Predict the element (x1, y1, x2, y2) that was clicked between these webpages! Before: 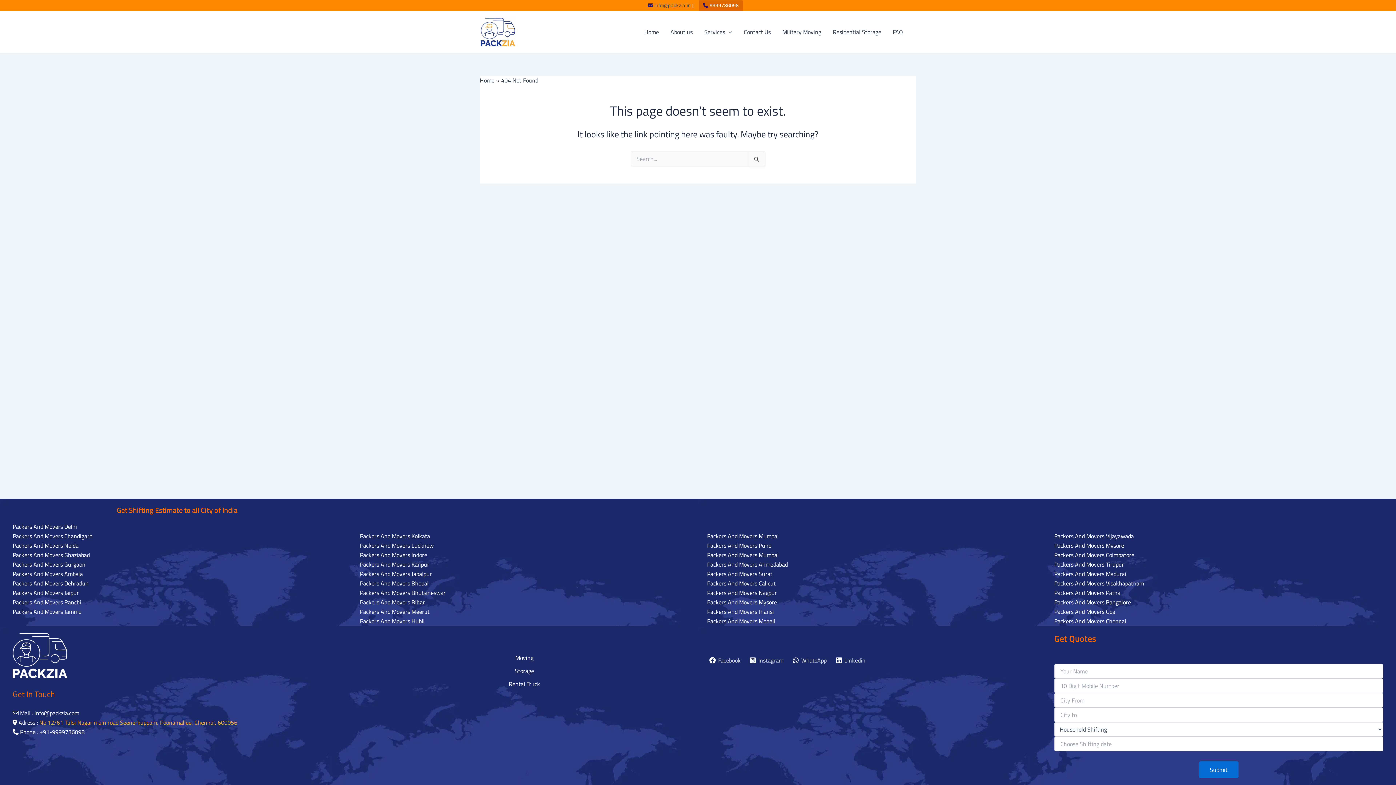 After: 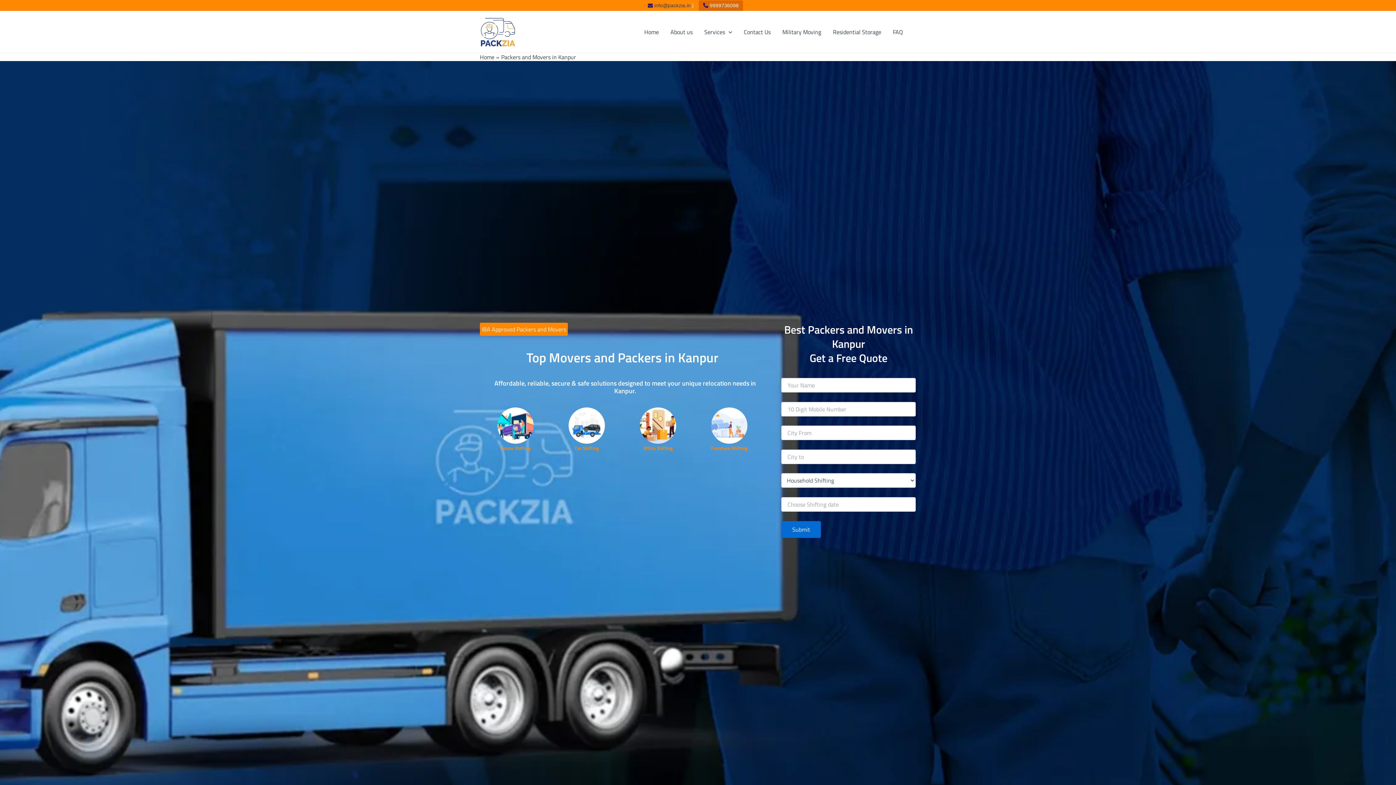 Action: label: Packers And Movers Kanpur bbox: (360, 560, 429, 569)